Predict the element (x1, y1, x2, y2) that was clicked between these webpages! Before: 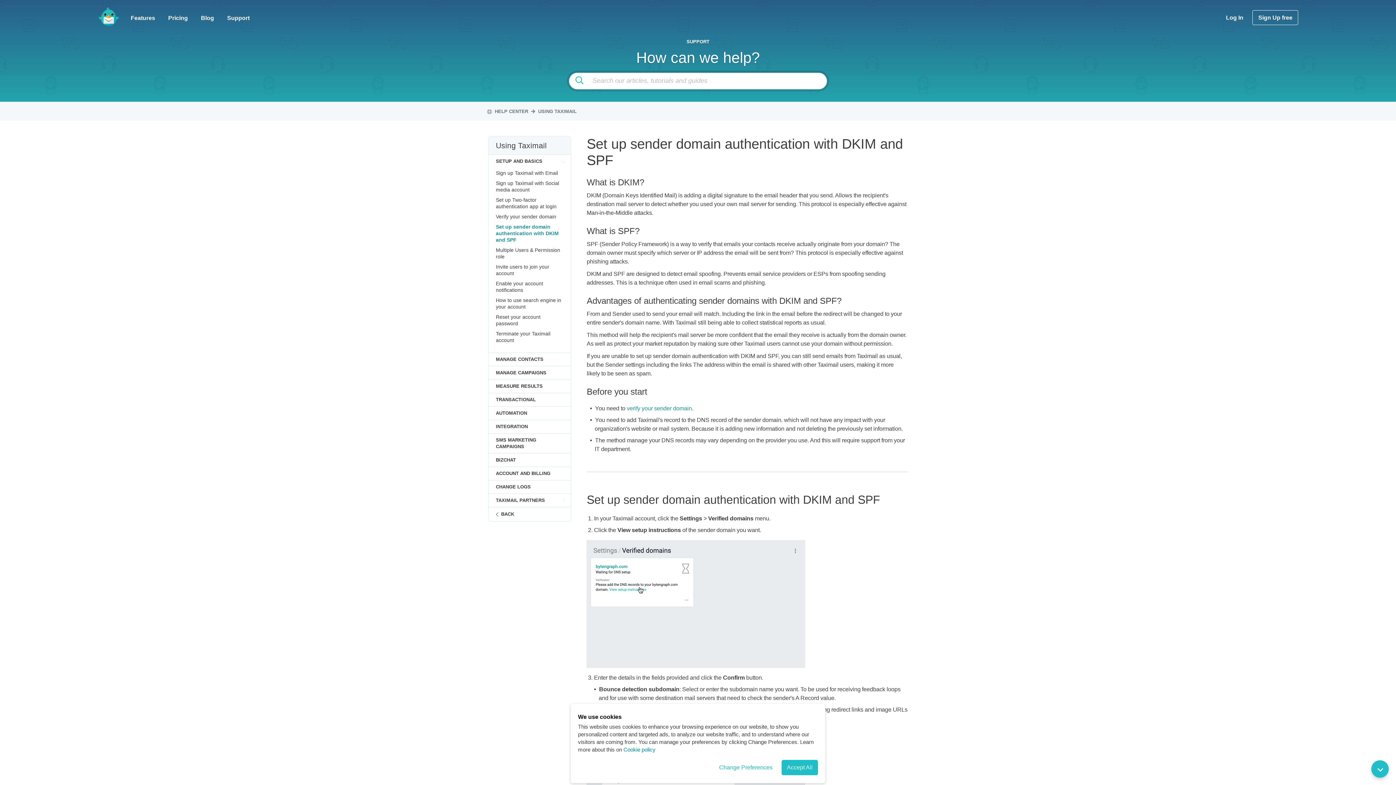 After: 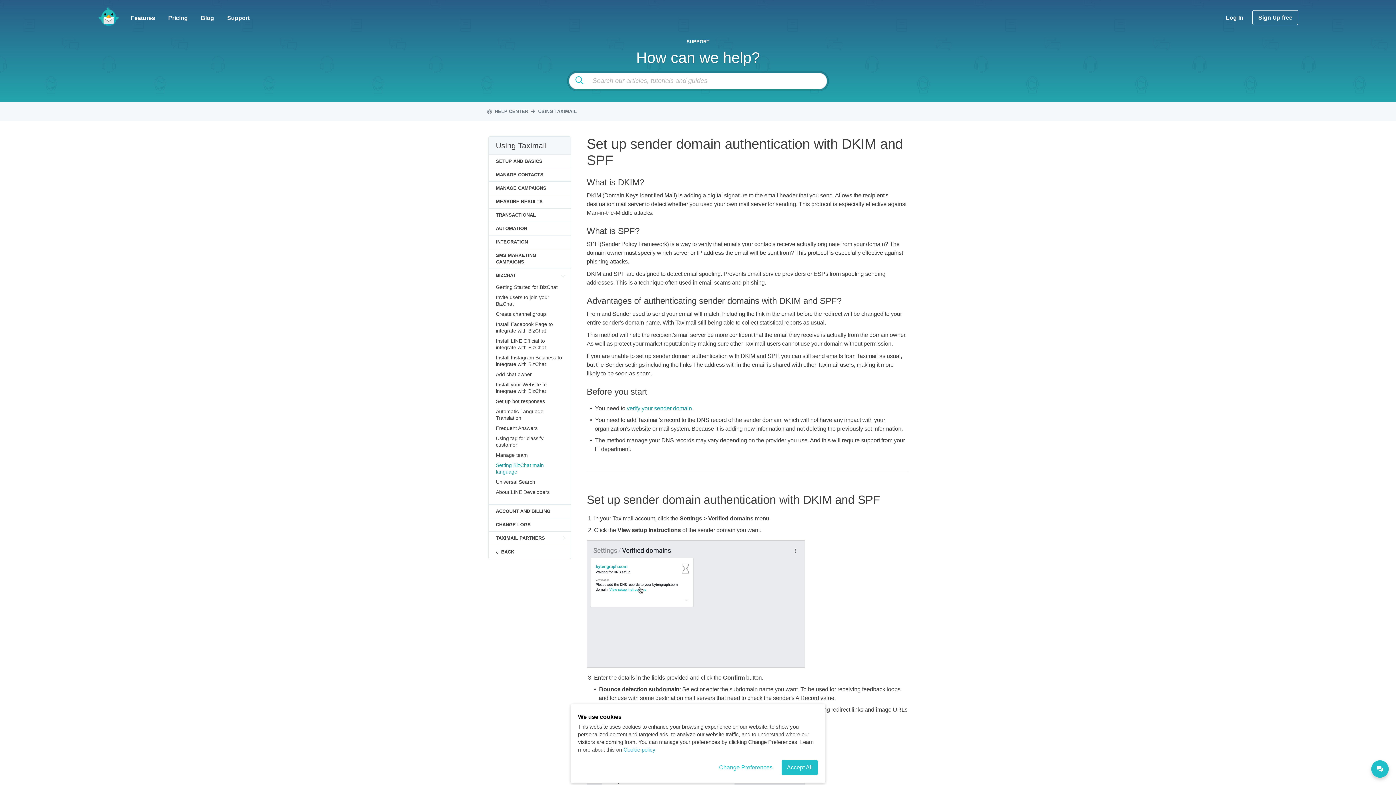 Action: label: BIZCHAT bbox: (488, 453, 570, 466)